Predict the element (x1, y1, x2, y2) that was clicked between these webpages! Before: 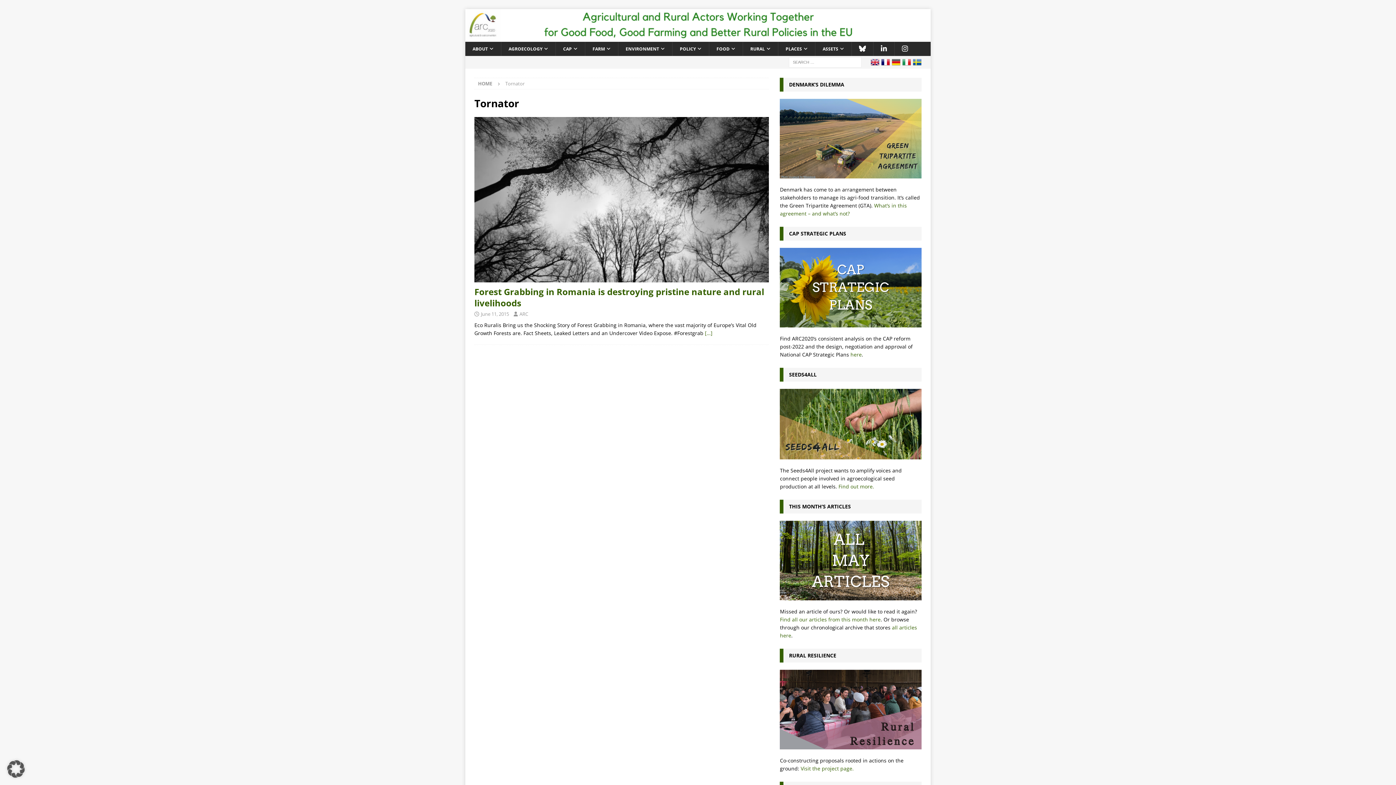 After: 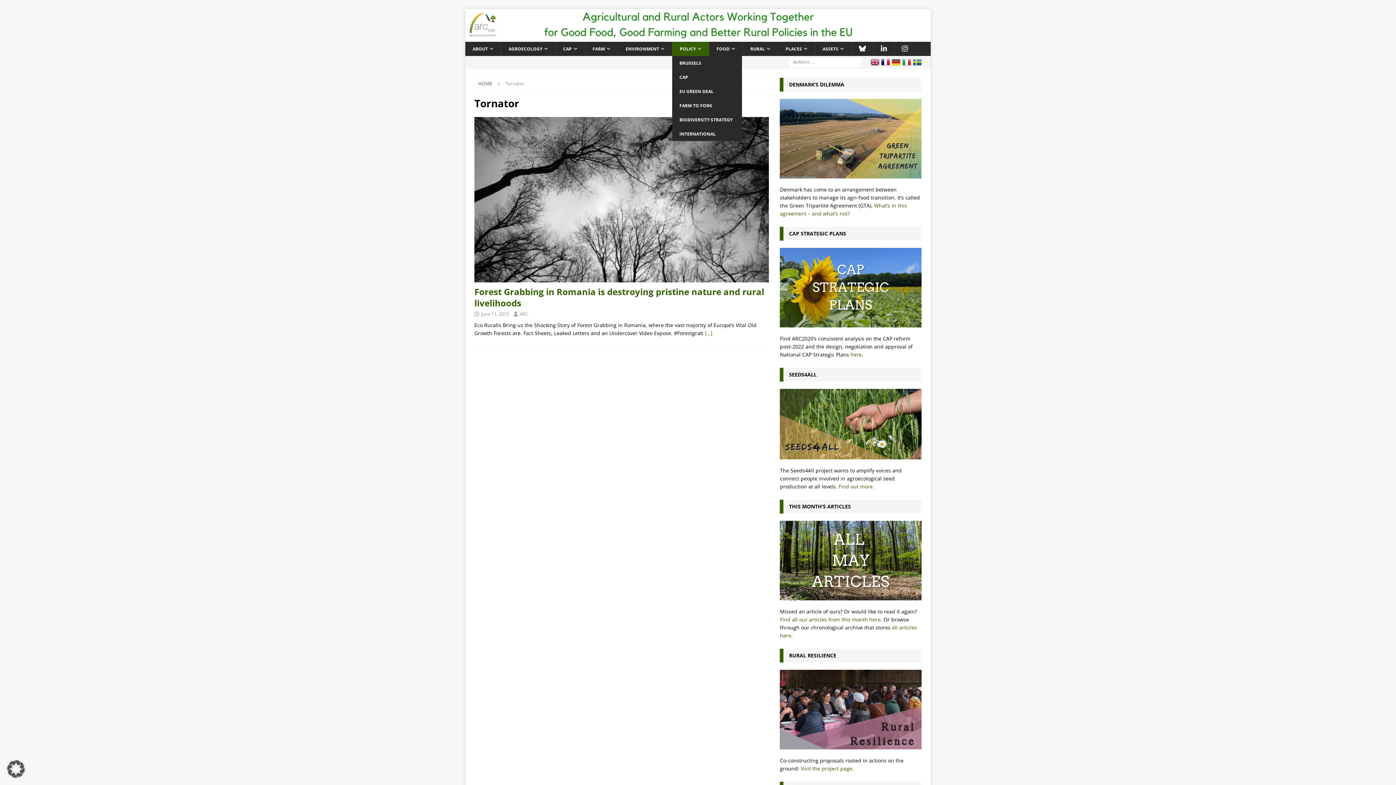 Action: bbox: (672, 41, 709, 55) label: POLICY